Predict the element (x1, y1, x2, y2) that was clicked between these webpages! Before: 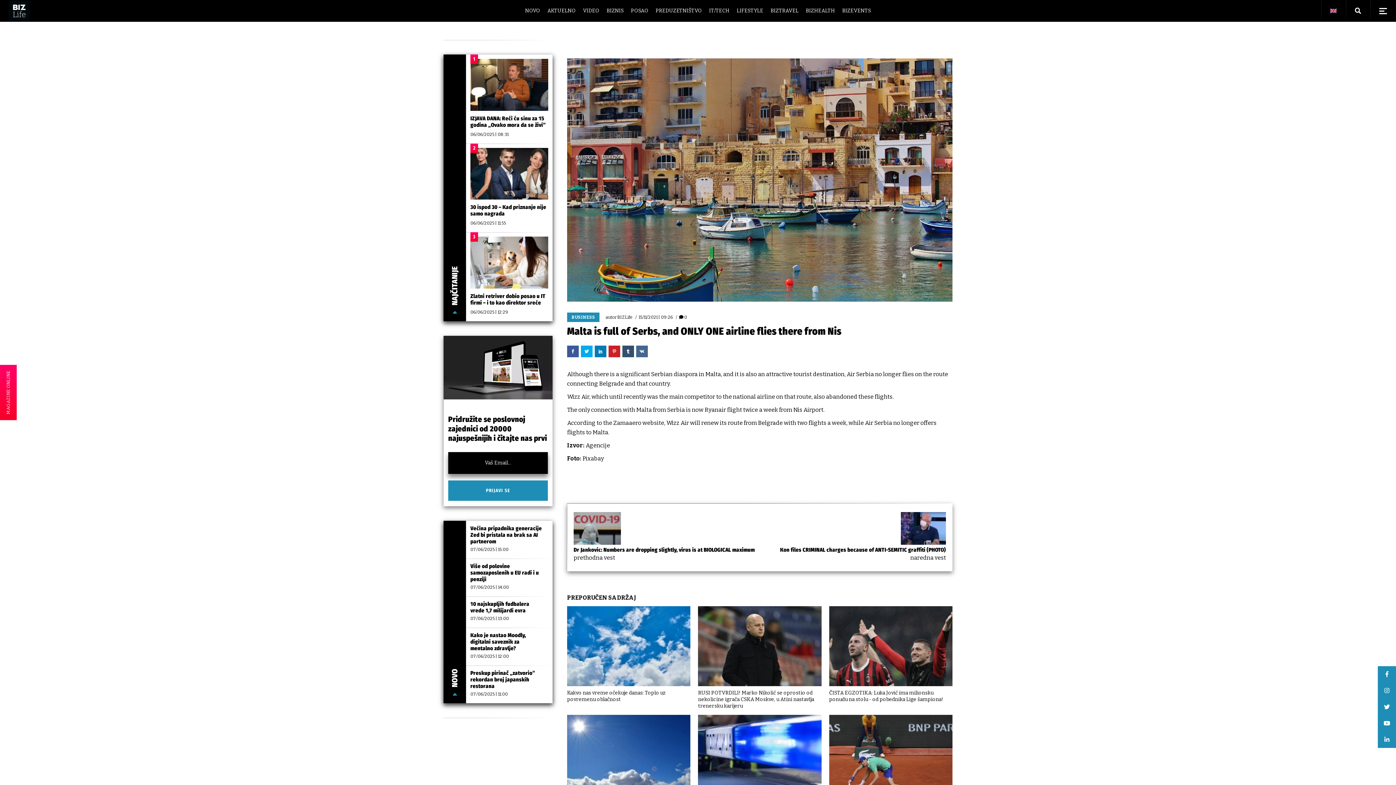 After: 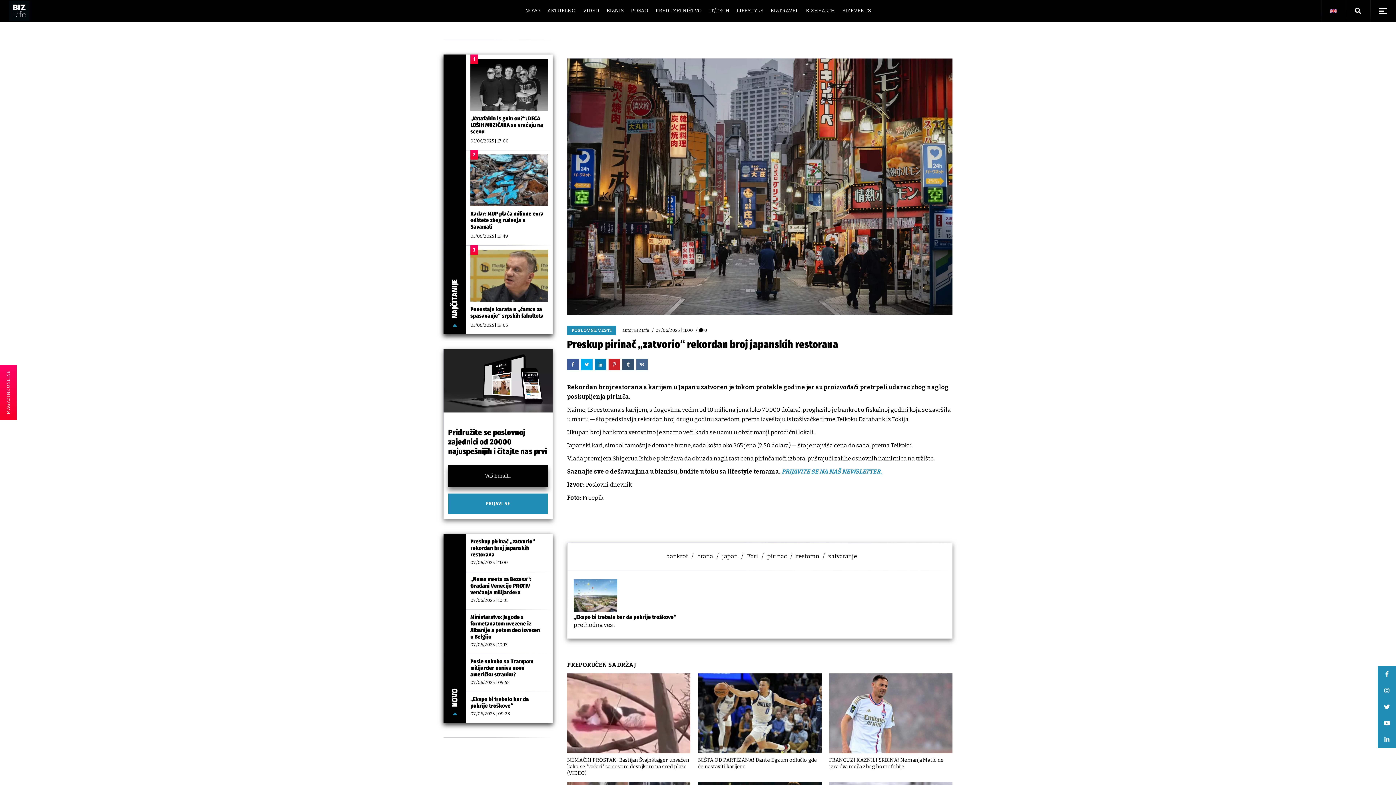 Action: bbox: (470, 670, 535, 689) label: Preskup pirinač „zatvorio“ rekordan broj japanskih restorana